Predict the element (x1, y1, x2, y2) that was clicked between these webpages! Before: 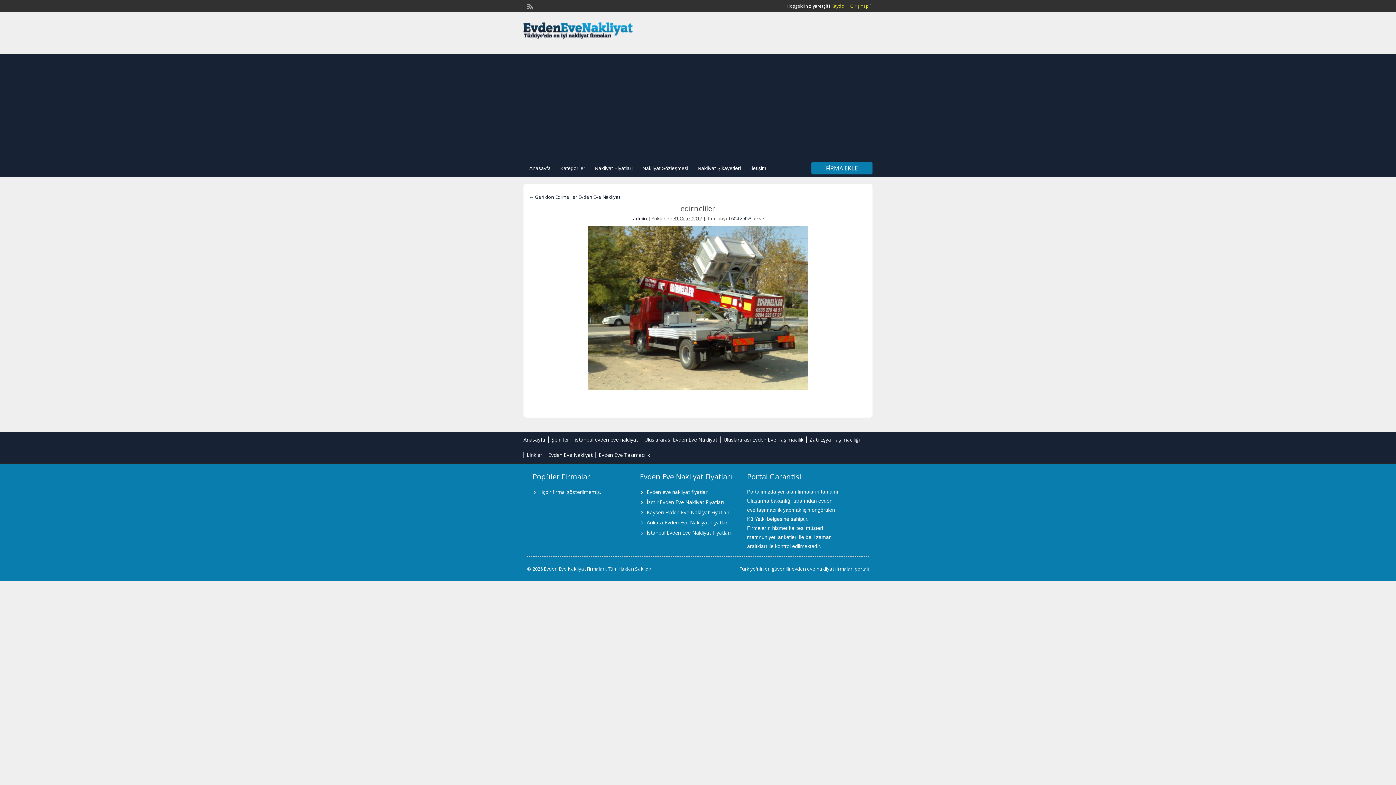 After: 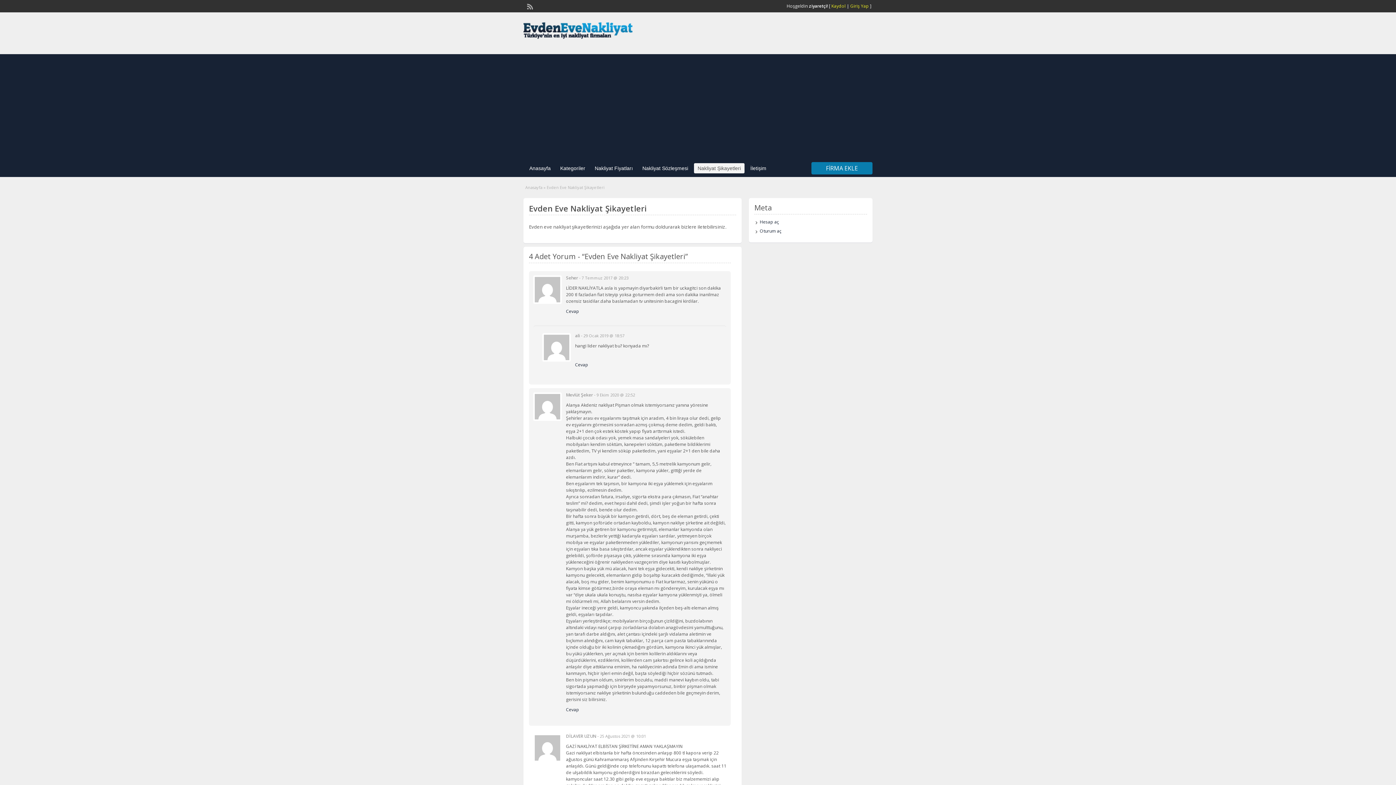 Action: bbox: (694, 163, 744, 173) label: Nakliyat Şikayetleri